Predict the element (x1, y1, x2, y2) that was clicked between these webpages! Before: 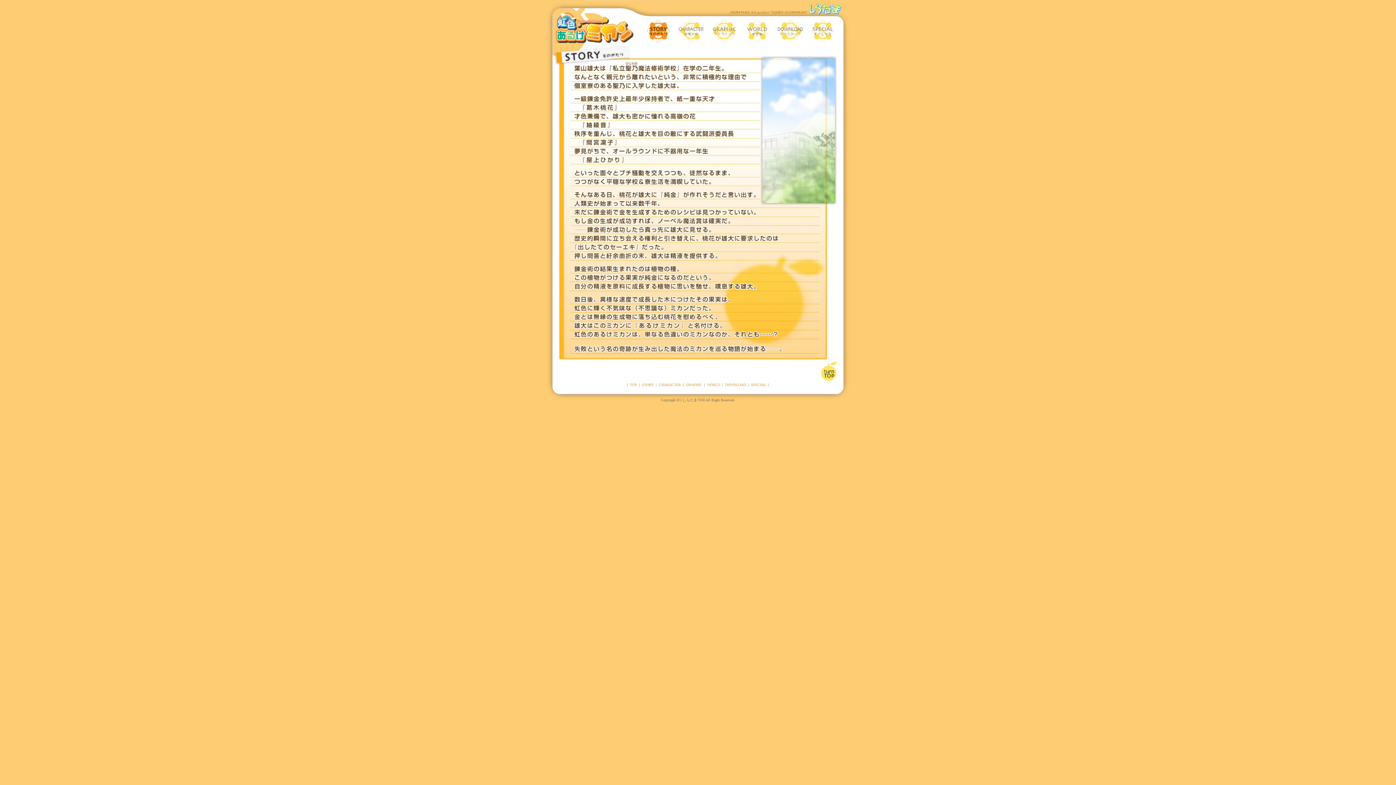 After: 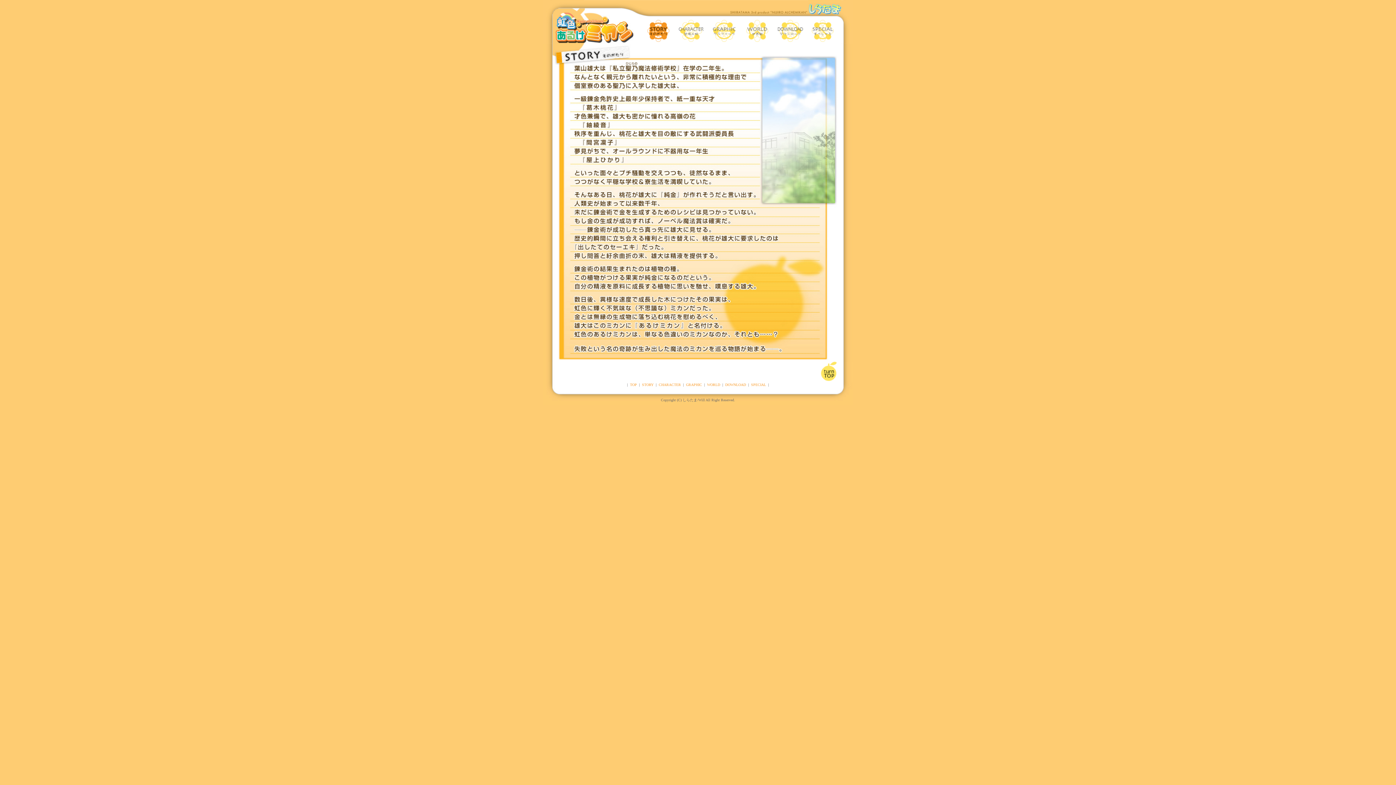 Action: bbox: (642, 382, 653, 386) label: STORY